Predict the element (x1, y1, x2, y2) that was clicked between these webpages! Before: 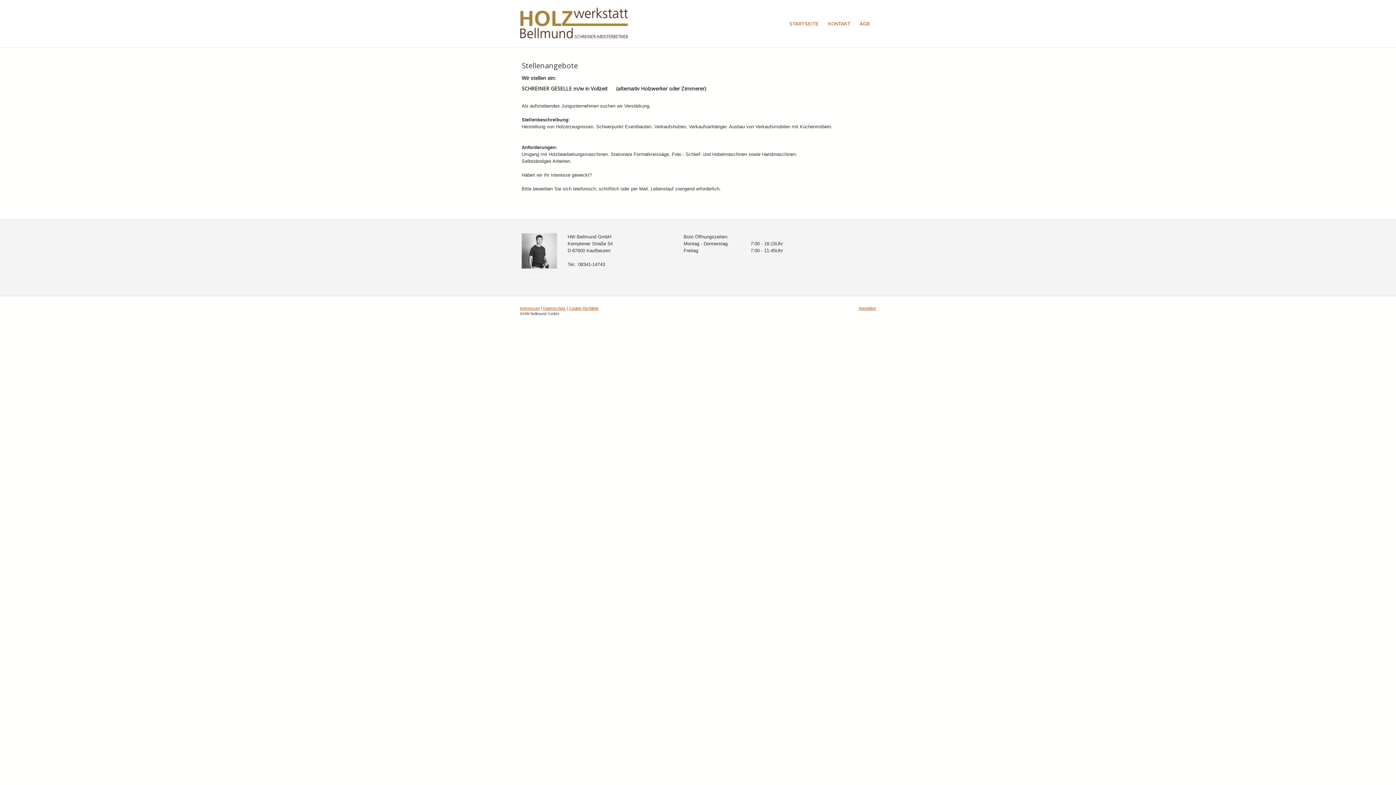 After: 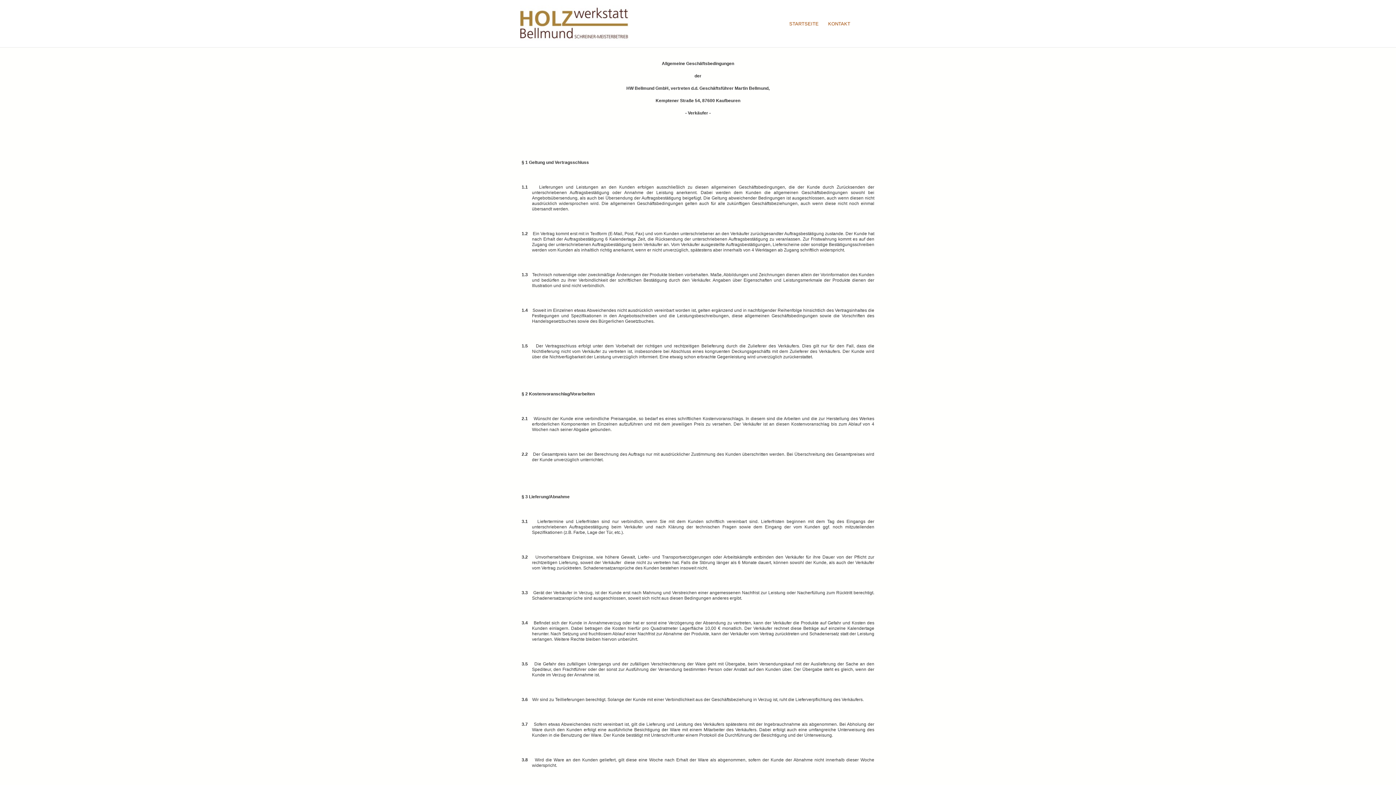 Action: label: AGB bbox: (855, 21, 874, 26)